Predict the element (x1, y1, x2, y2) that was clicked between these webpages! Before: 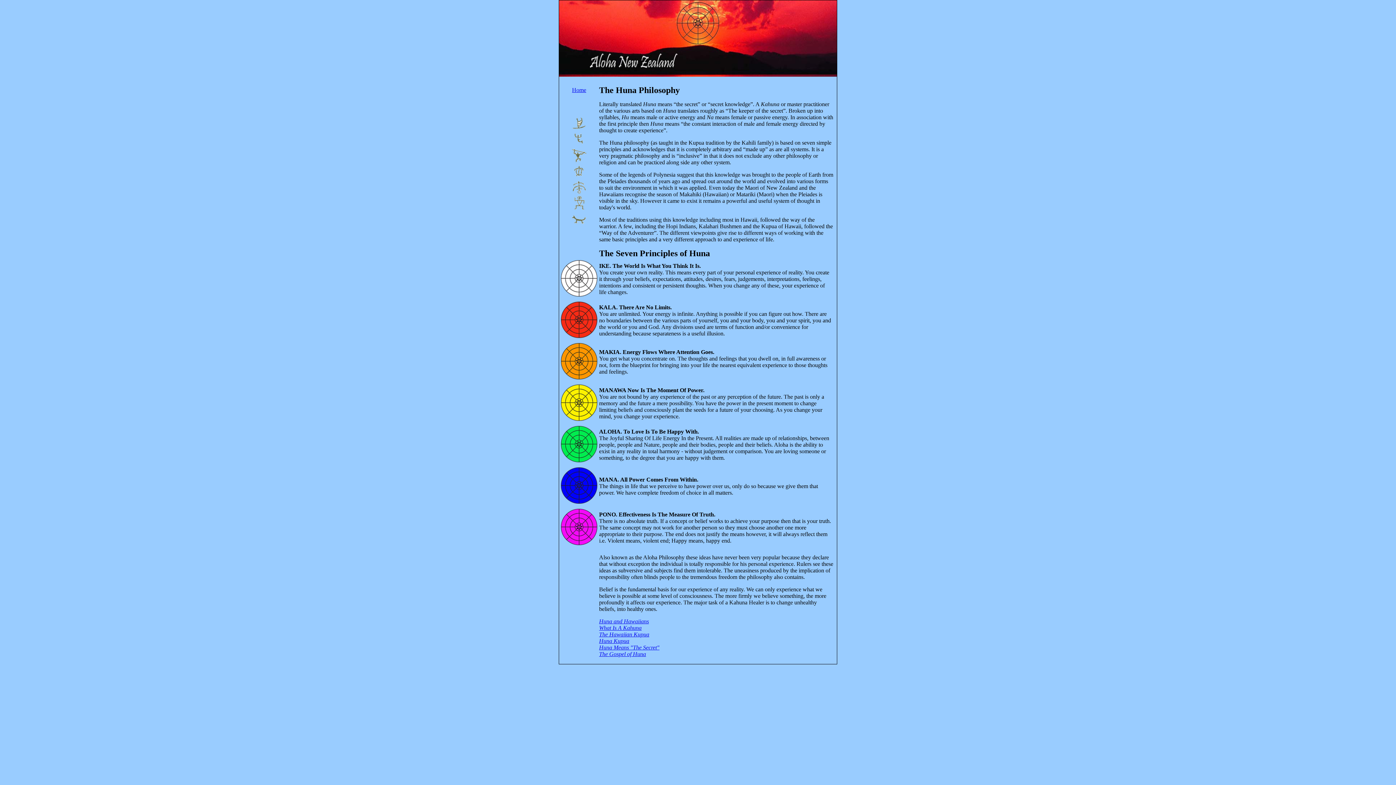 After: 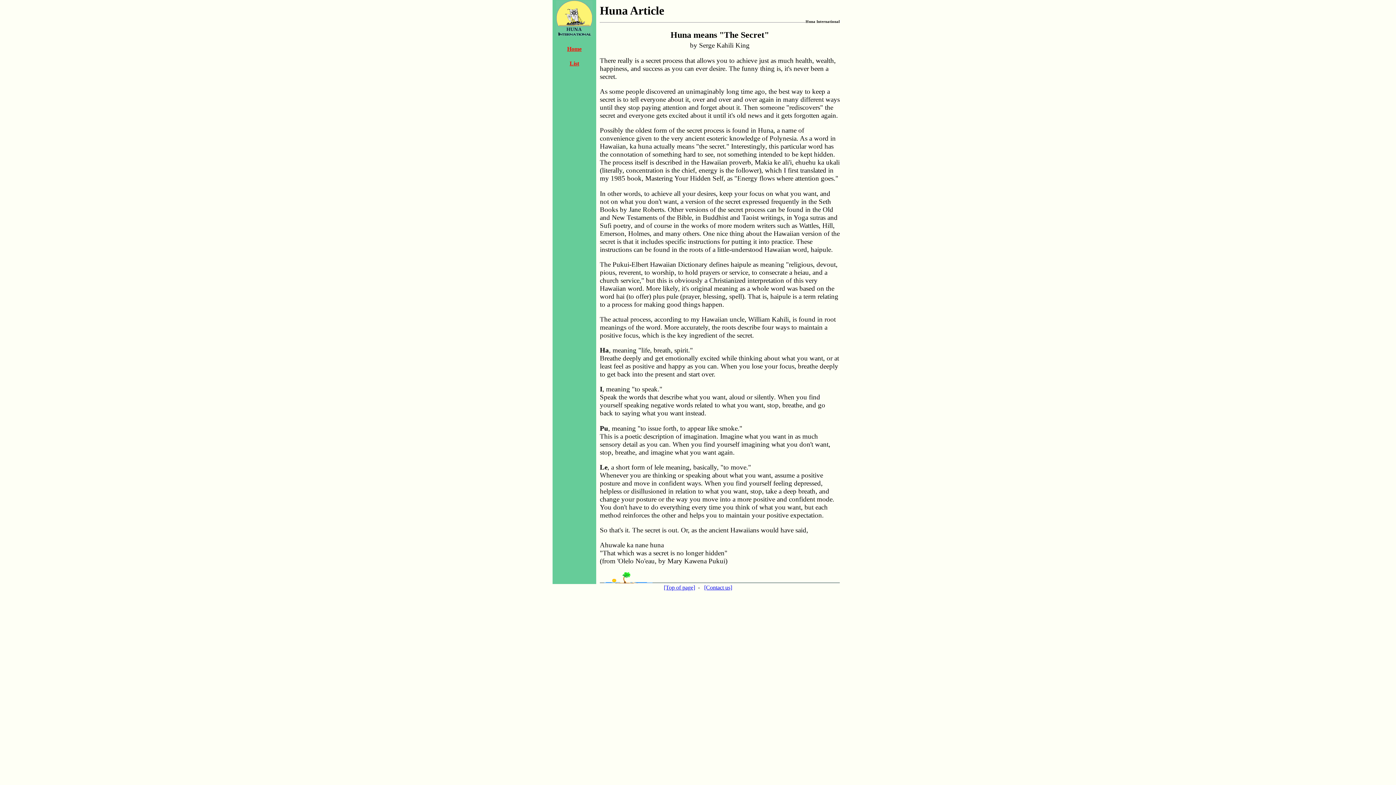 Action: bbox: (599, 644, 659, 650) label: Huna Means "The Secret"